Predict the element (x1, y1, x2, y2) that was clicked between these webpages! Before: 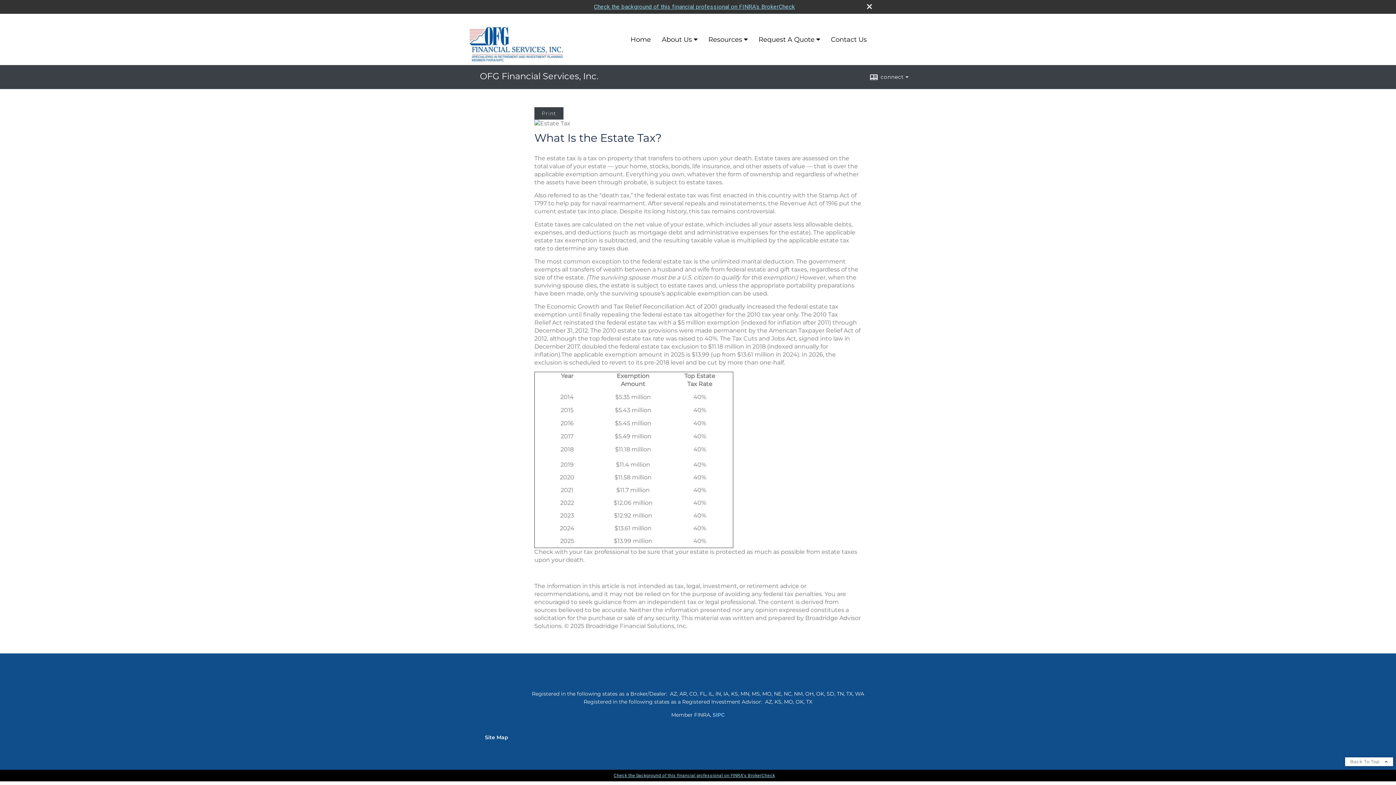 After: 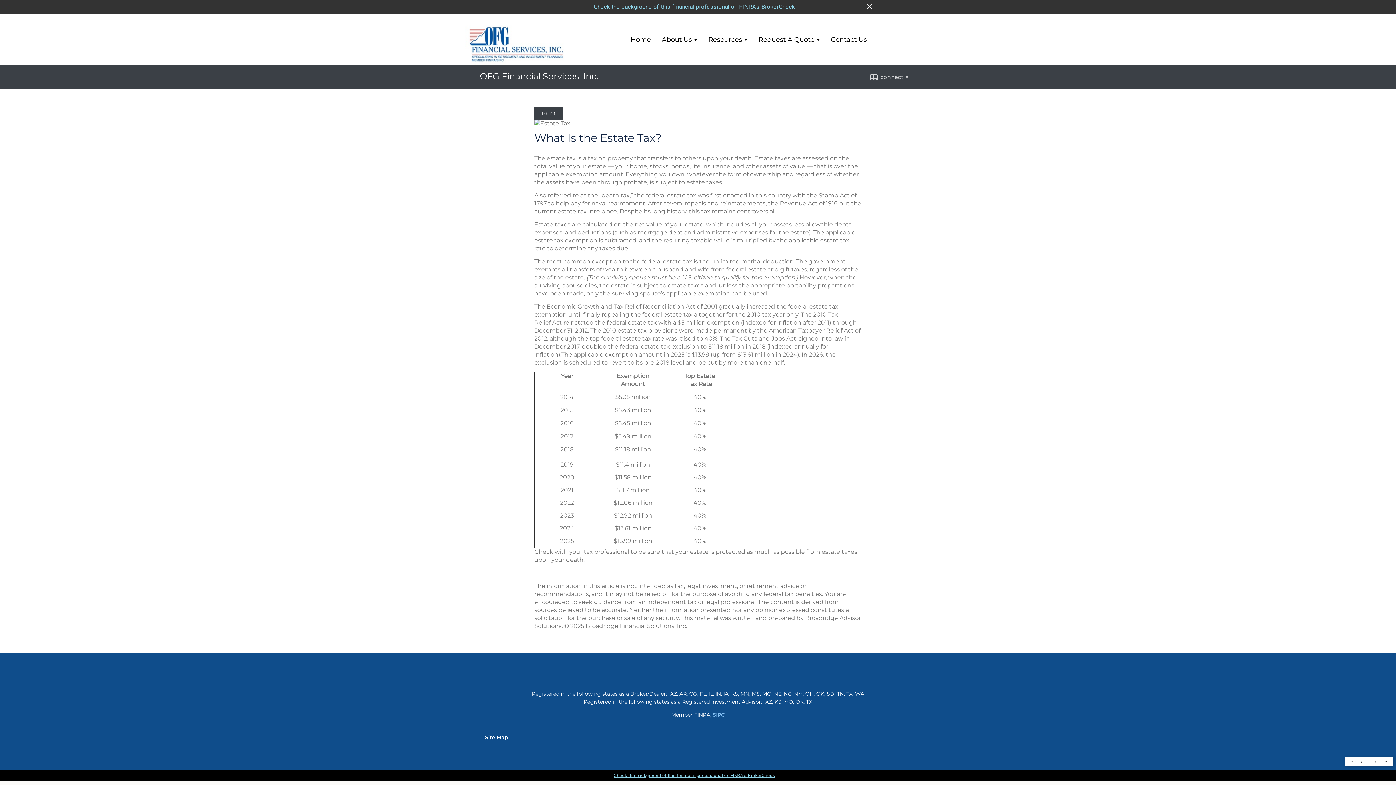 Action: label: Check the background of this financial professional on FINRA's BrokerCheck. Opens in new tab bbox: (613, 773, 775, 778)